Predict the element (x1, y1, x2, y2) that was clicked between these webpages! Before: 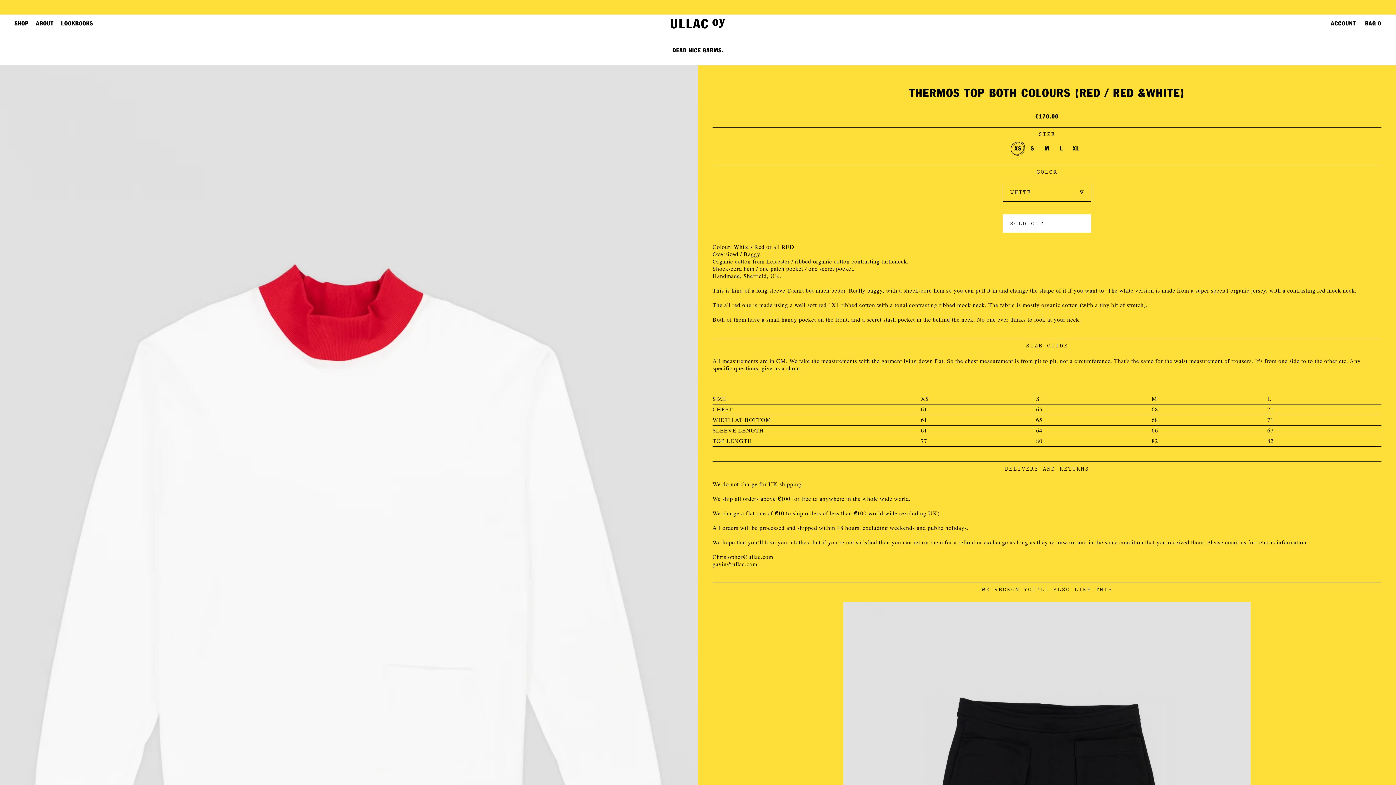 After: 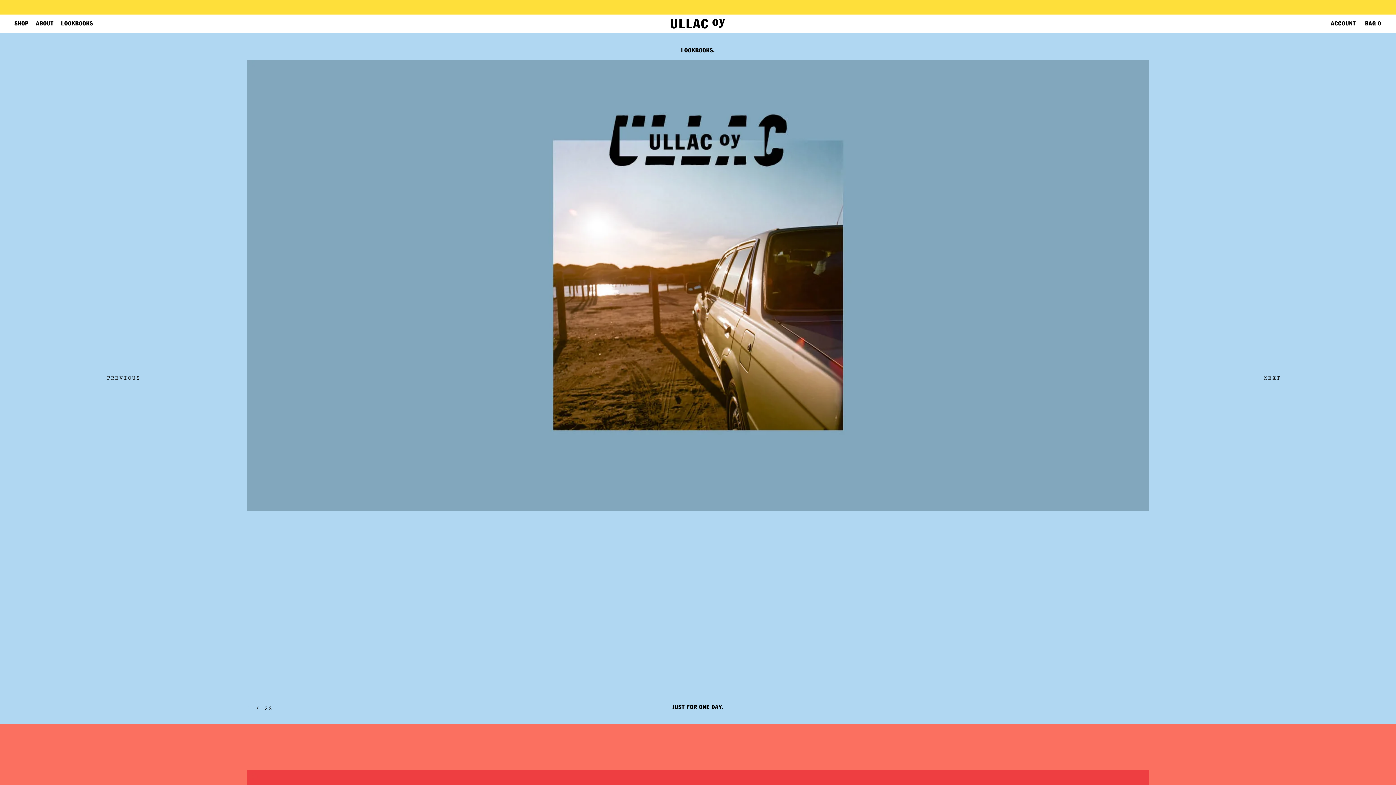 Action: bbox: (61, 20, 93, 26) label: LOOKBOOKS